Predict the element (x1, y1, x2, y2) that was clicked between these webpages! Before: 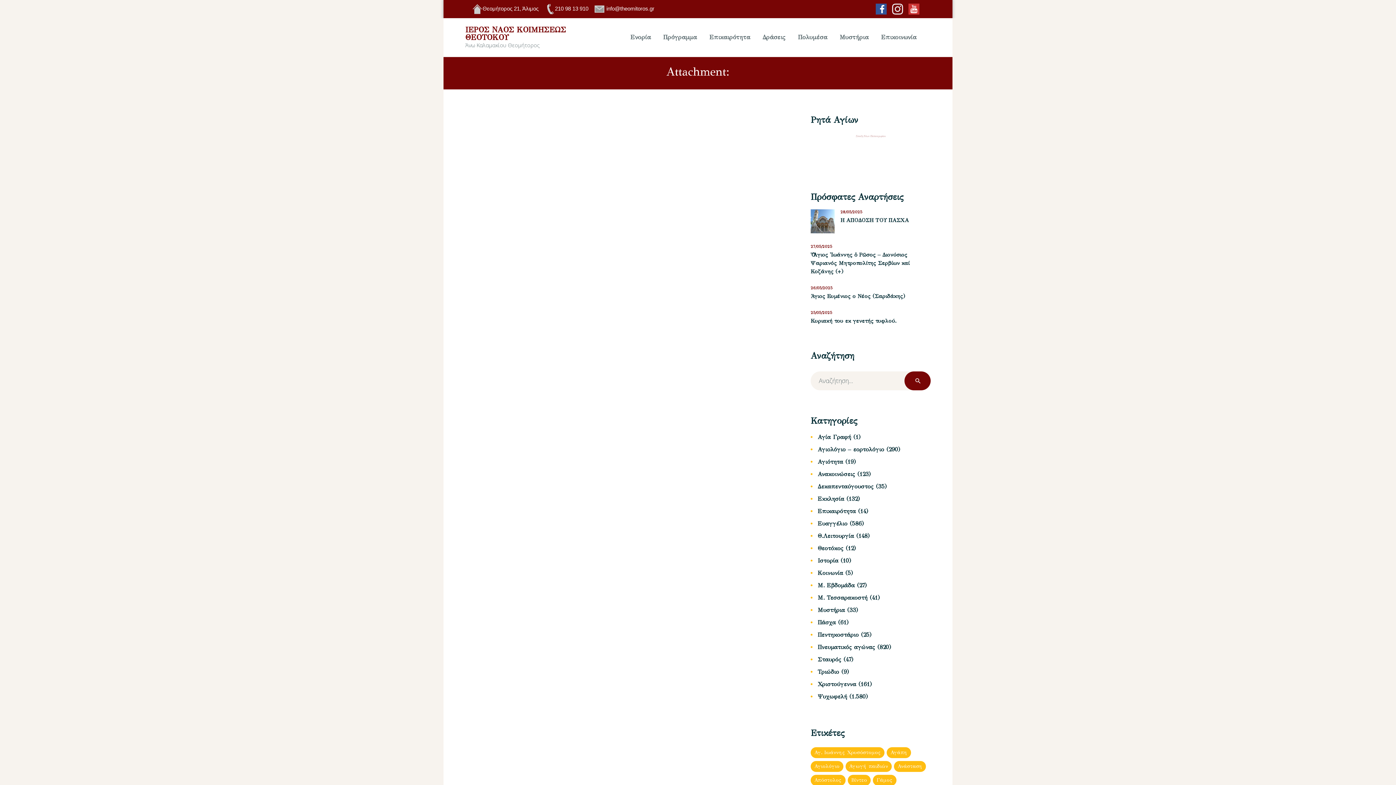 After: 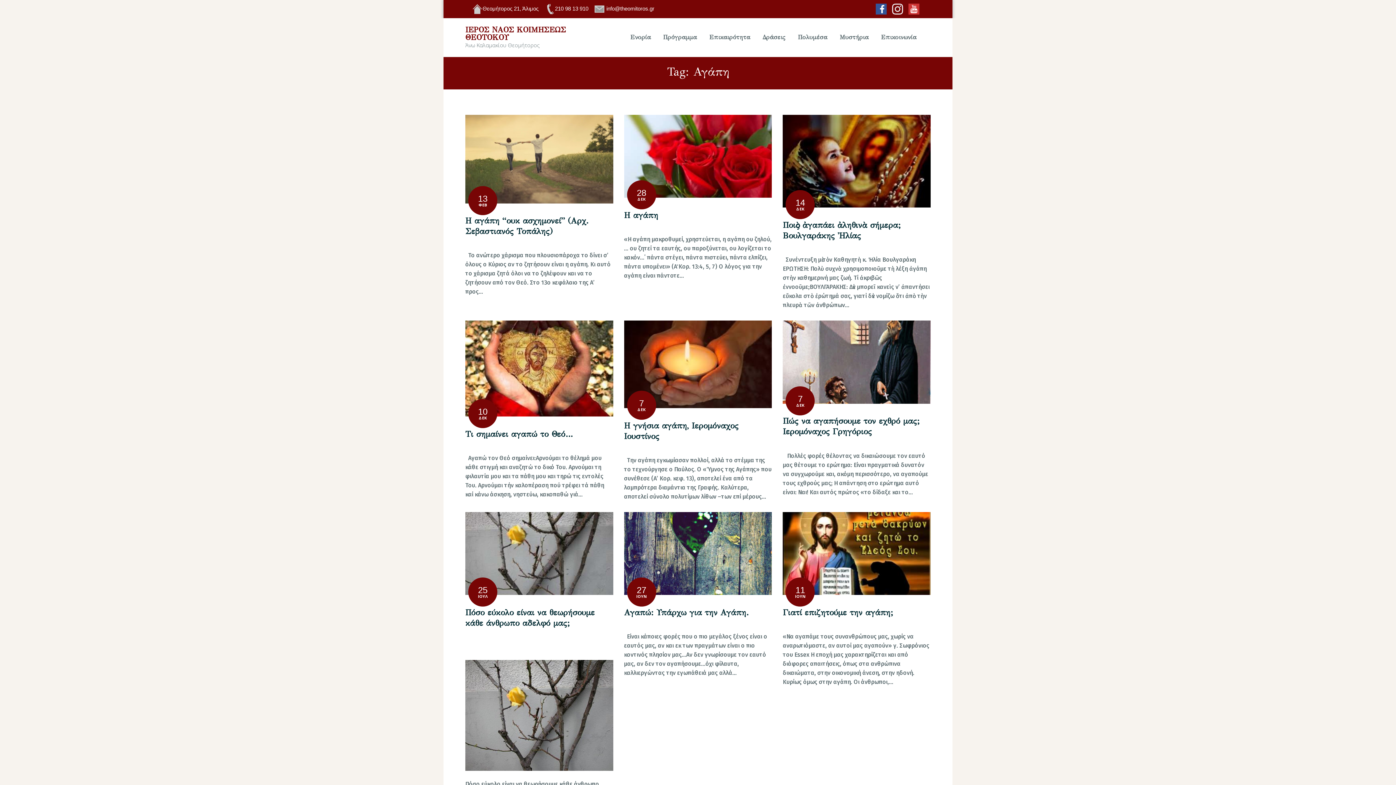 Action: bbox: (887, 747, 911, 758) label: Αγάπη (239 στοιχεία)